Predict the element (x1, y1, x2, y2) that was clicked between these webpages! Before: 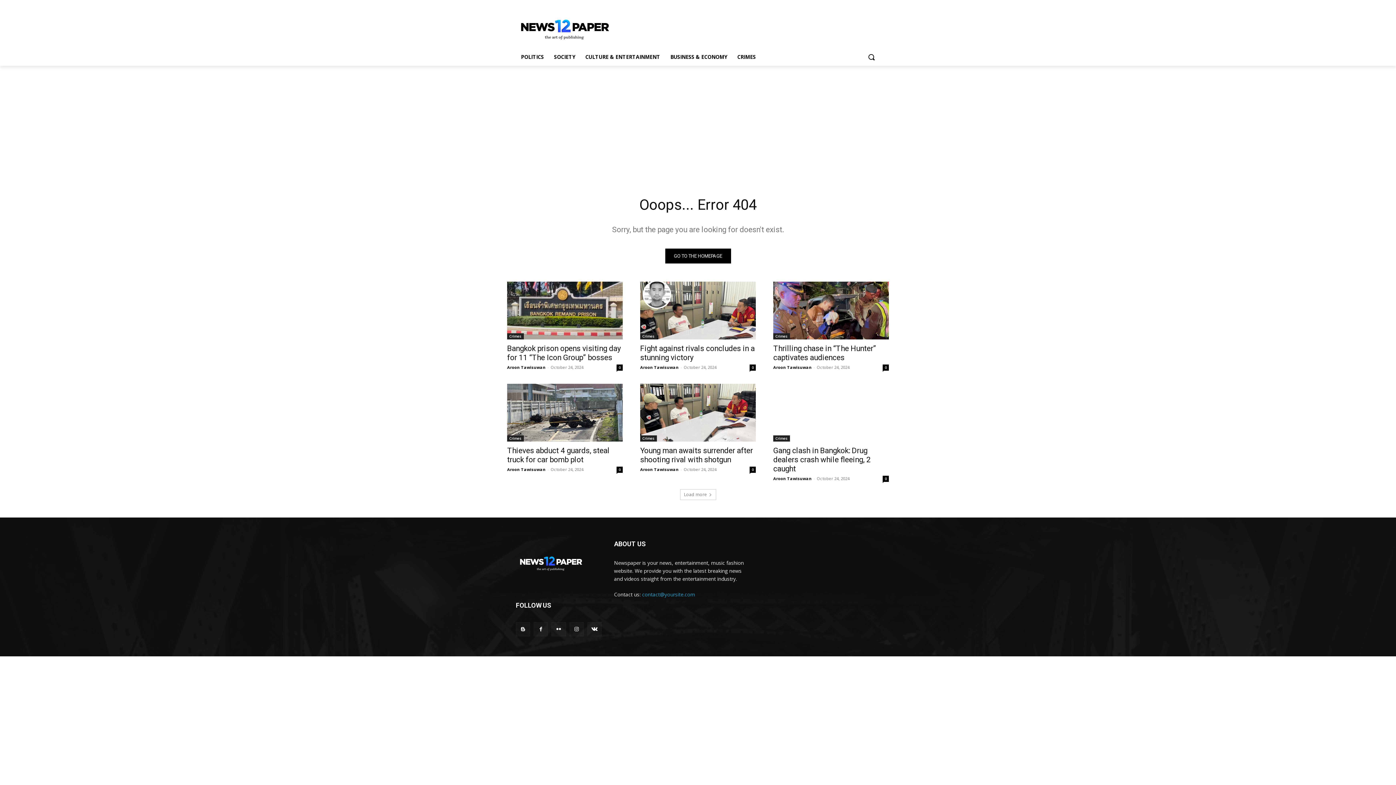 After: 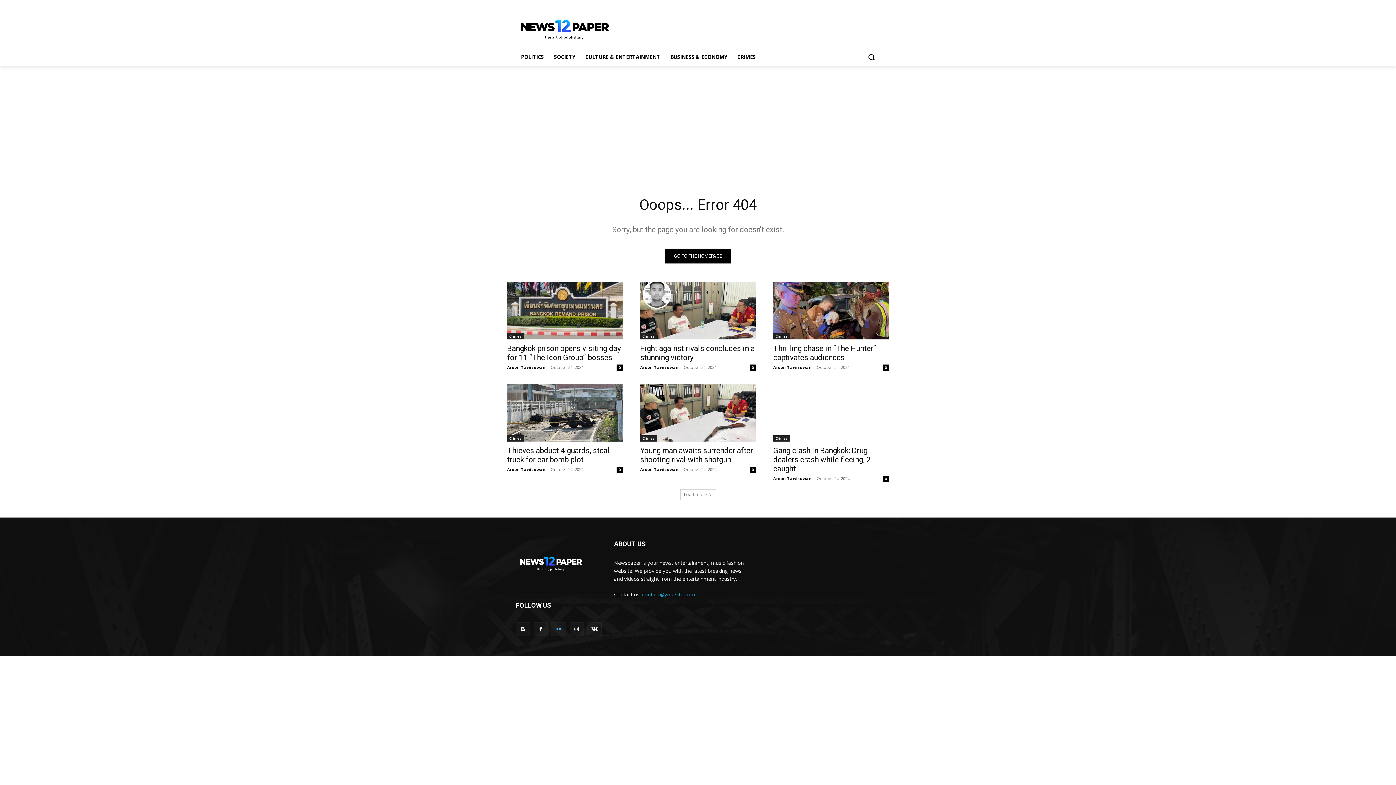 Action: bbox: (551, 622, 566, 636)